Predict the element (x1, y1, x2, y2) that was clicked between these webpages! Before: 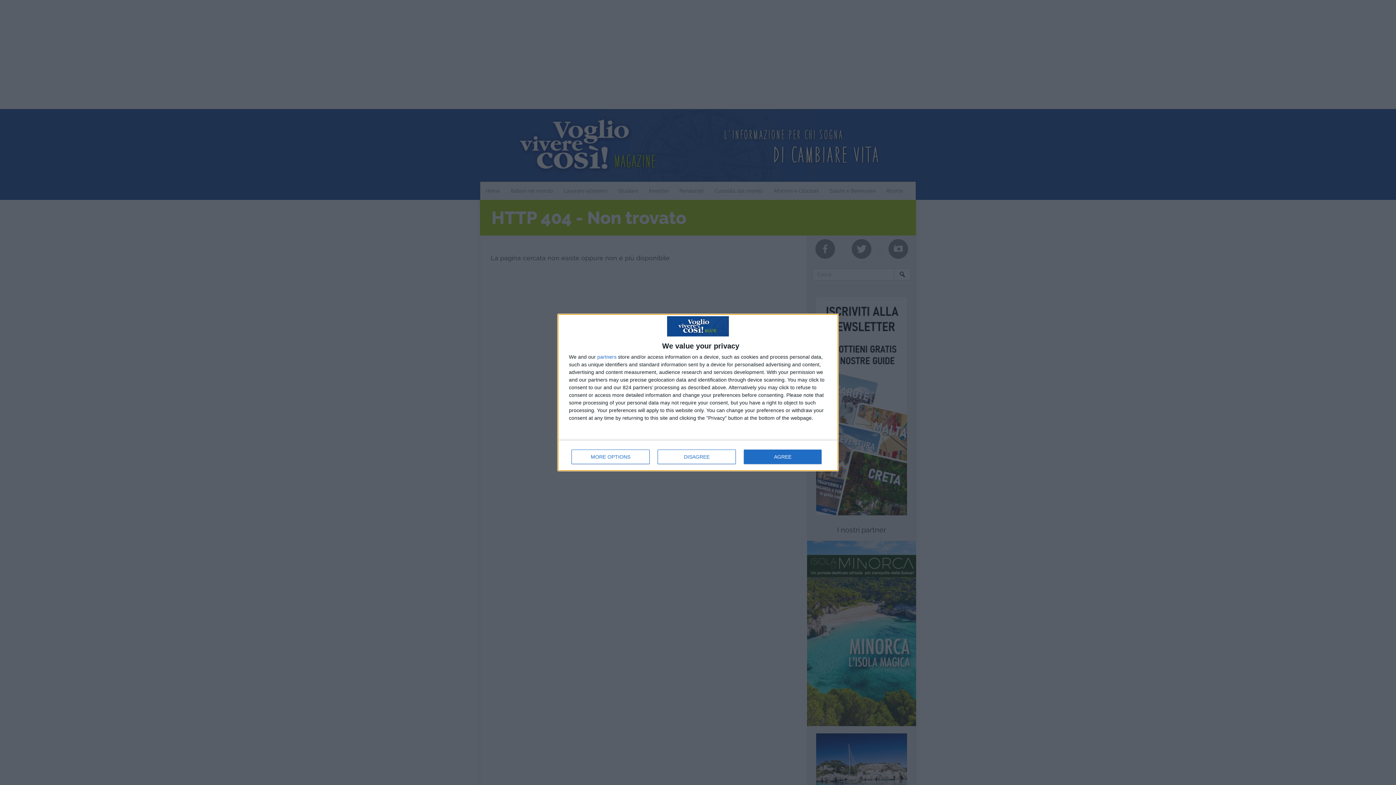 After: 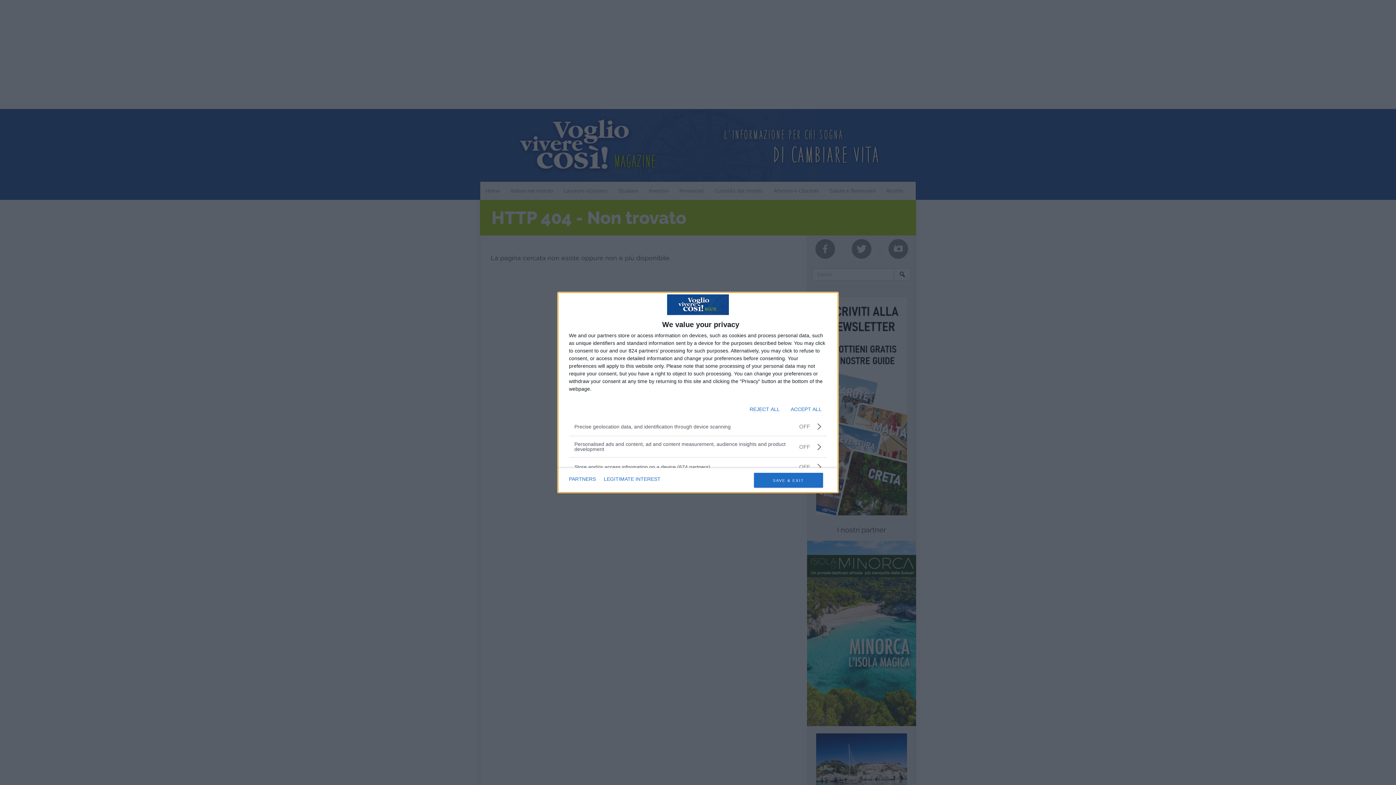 Action: label: MORE OPTIONS bbox: (571, 449, 649, 464)